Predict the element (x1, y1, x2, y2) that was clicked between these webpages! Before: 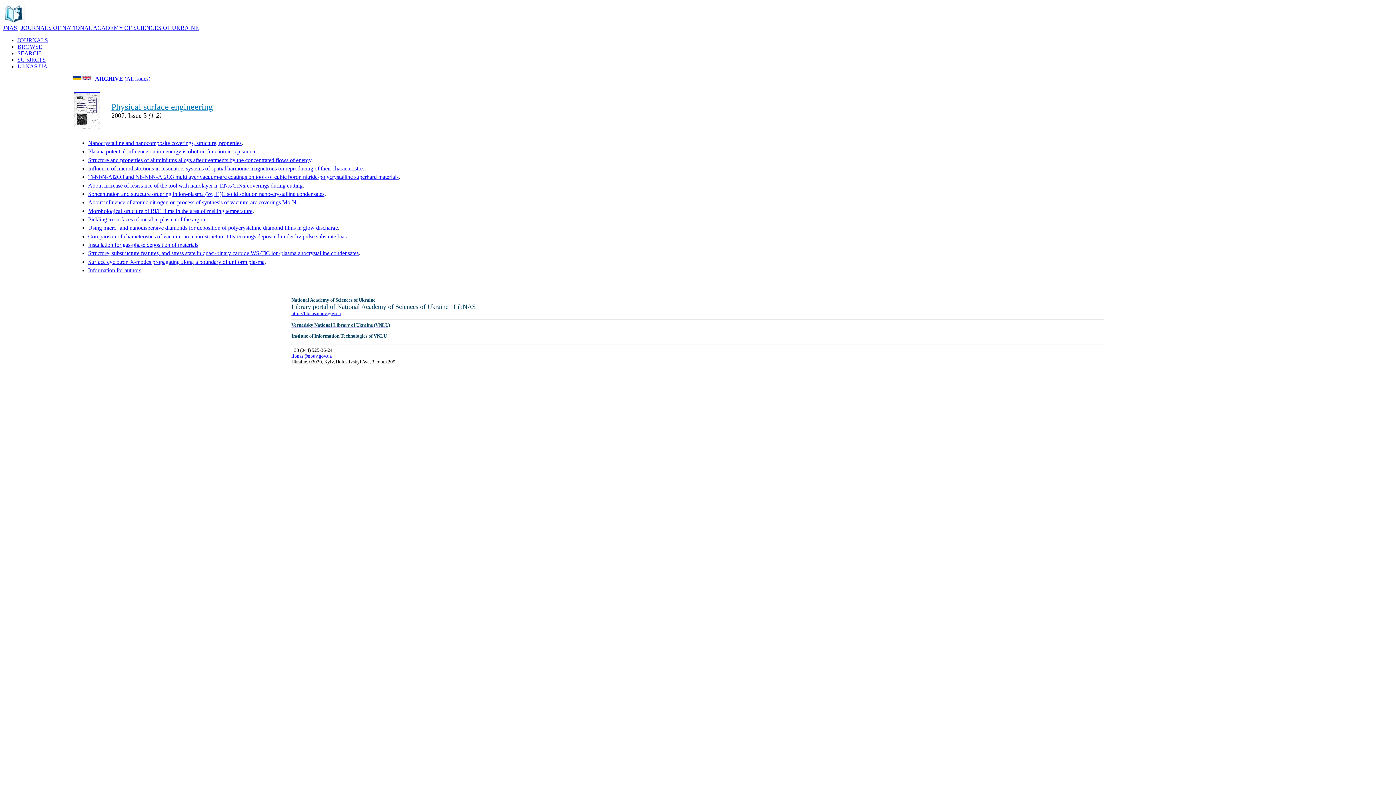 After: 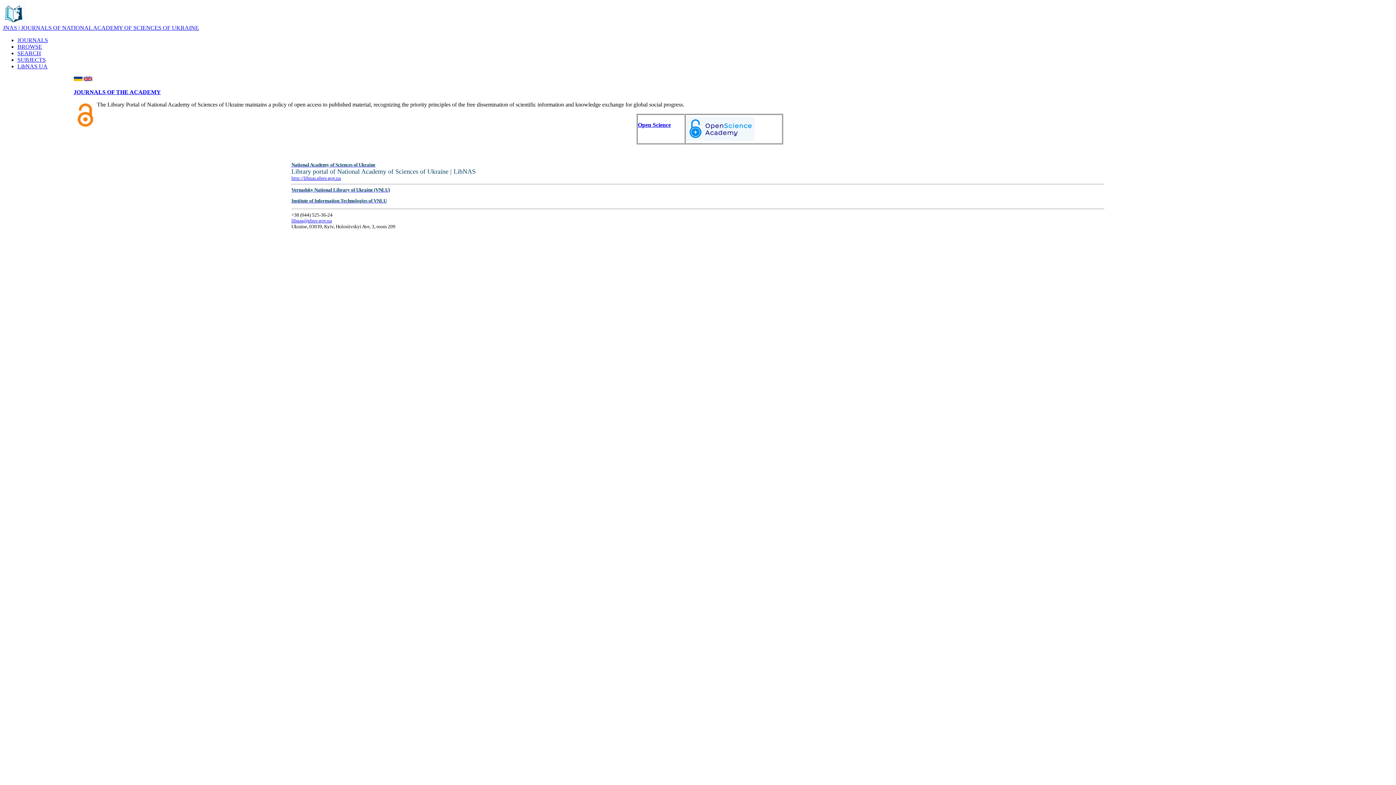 Action: bbox: (2, 19, 24, 25)